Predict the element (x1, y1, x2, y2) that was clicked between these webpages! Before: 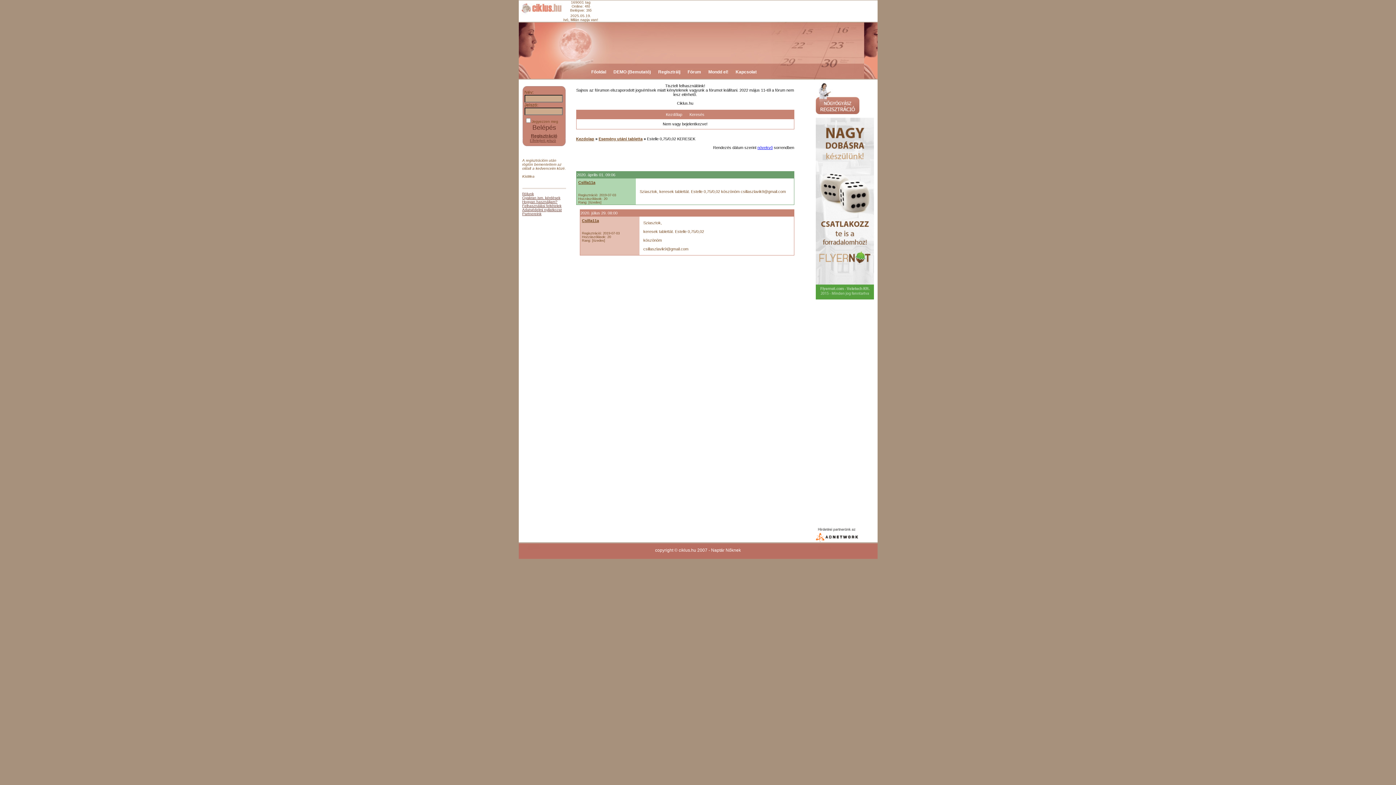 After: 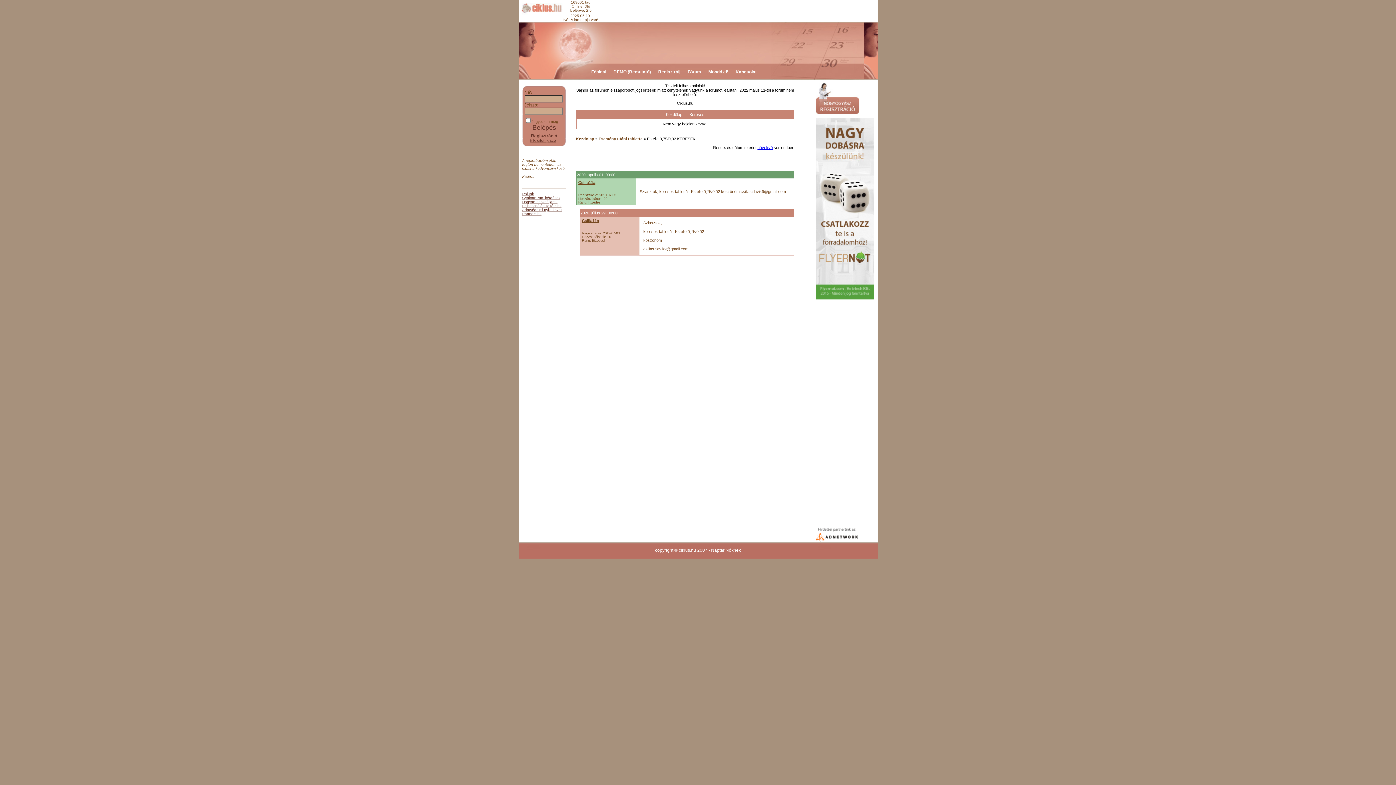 Action: bbox: (815, 294, 874, 300) label:  